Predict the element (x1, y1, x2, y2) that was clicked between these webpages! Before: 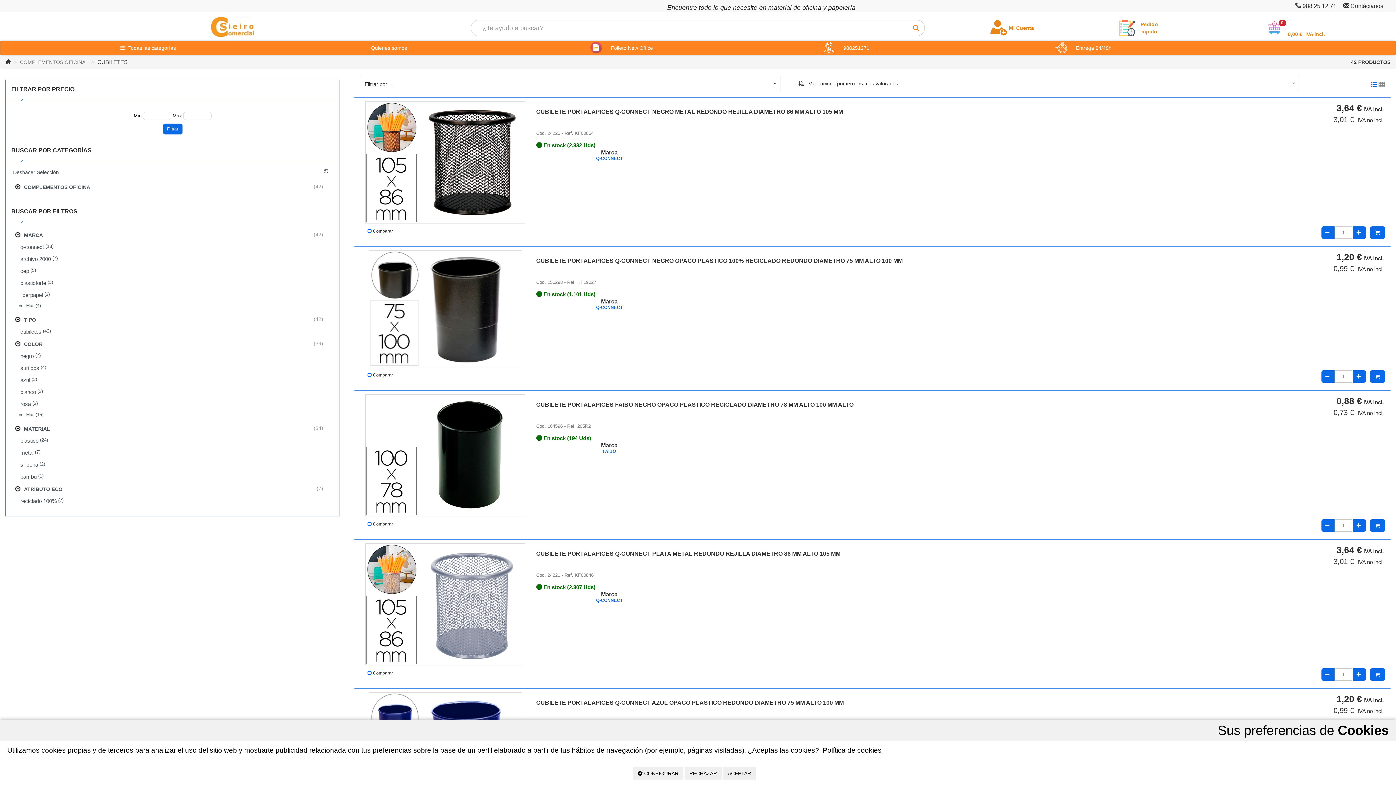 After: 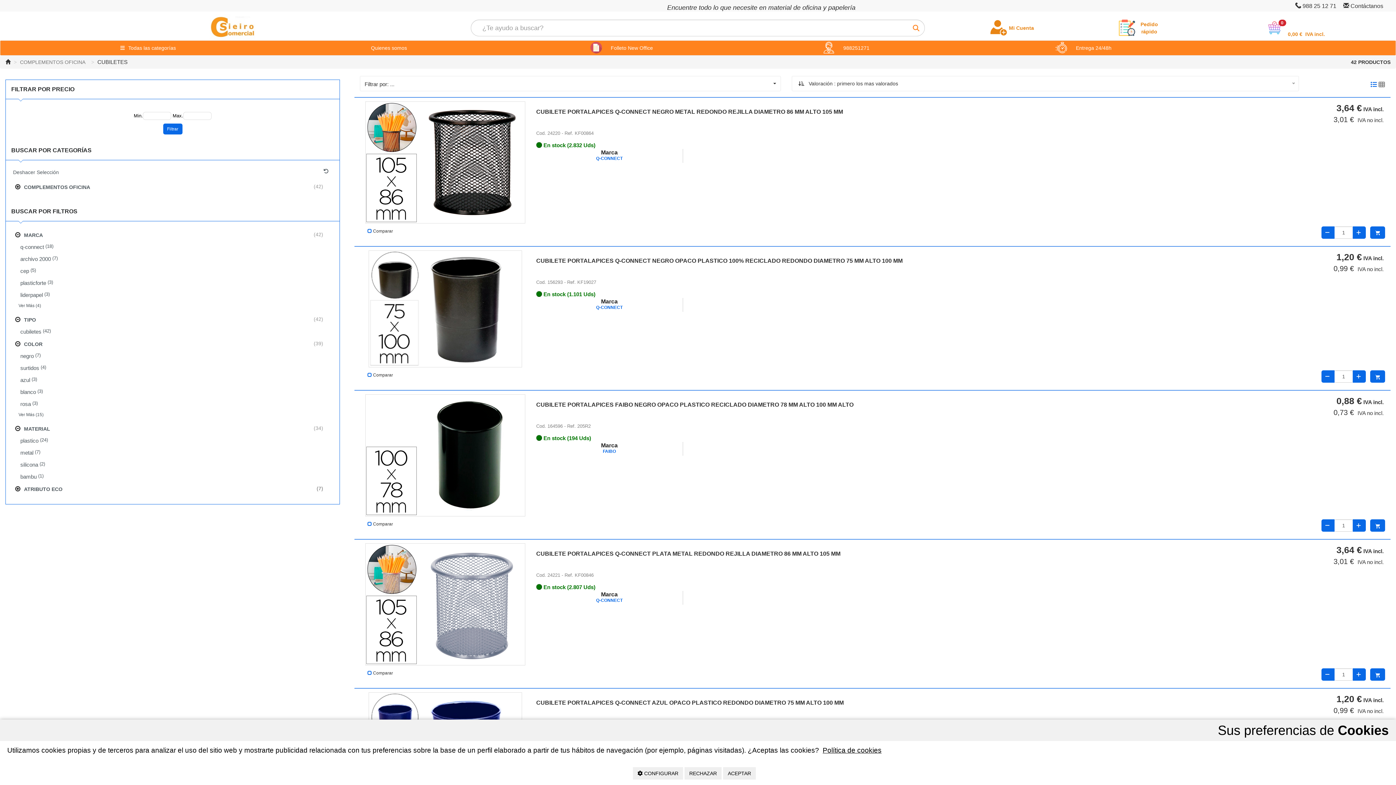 Action: label: ATRIBUTO ECO
 (7) bbox: (11, 482, 334, 495)